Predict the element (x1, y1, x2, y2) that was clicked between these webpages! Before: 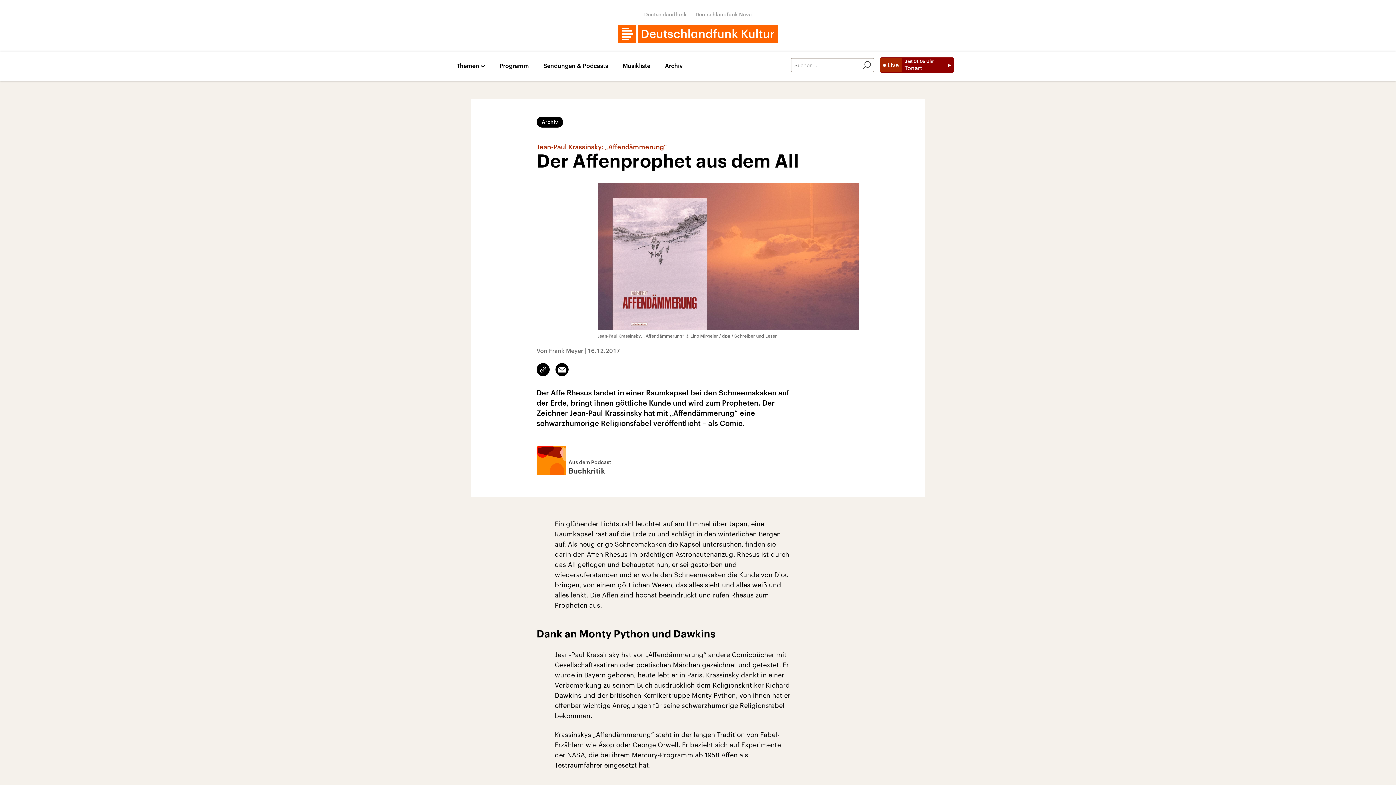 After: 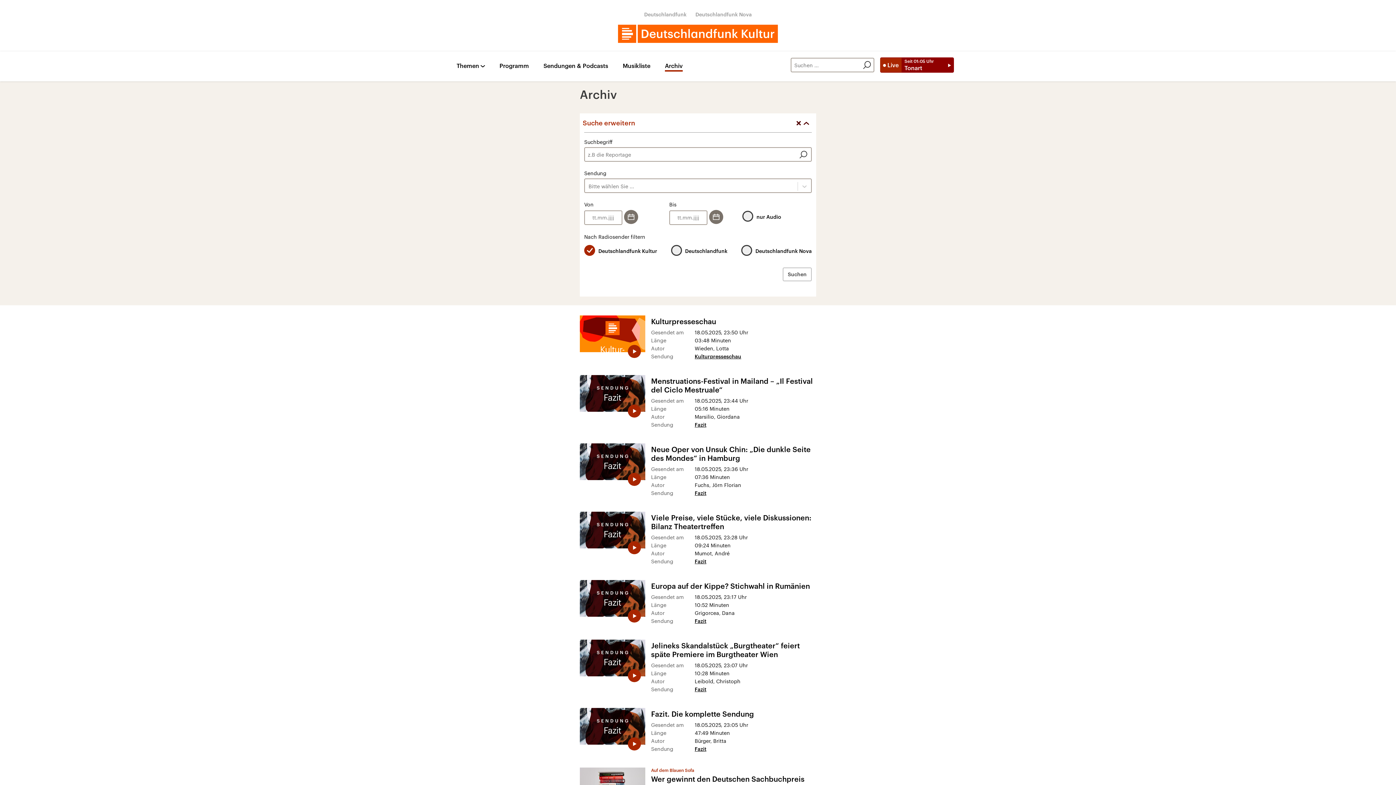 Action: bbox: (860, 58, 873, 71)